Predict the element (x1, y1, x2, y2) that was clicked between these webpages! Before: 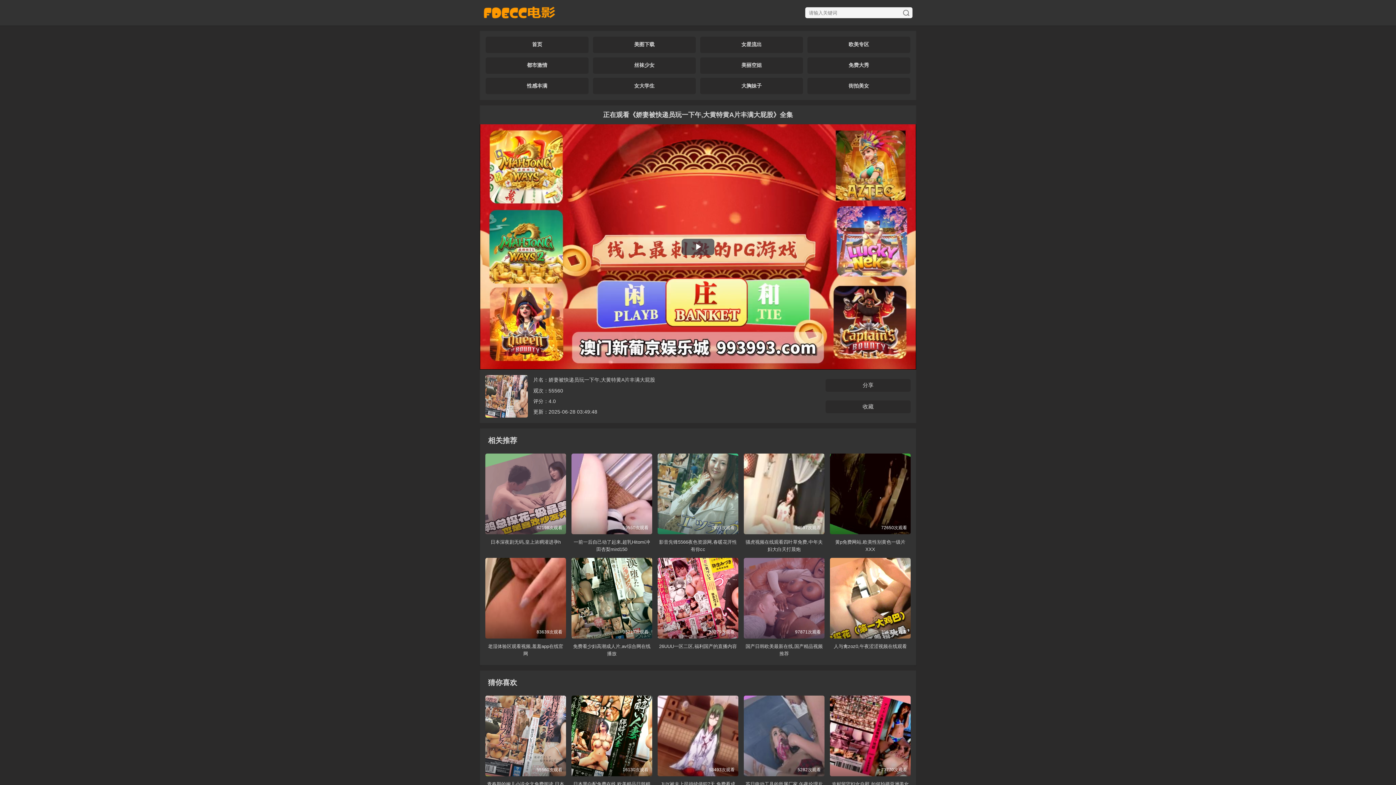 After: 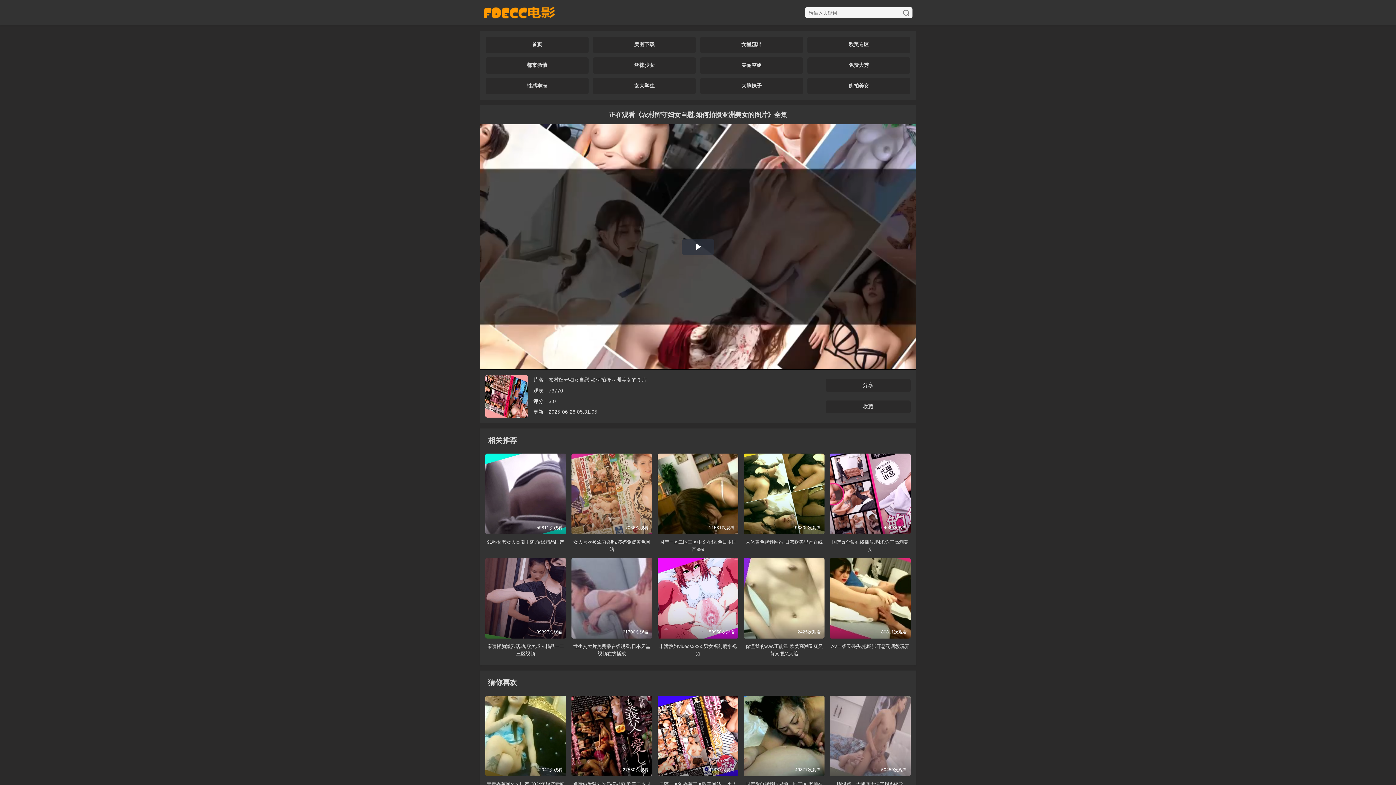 Action: label: 73770次观看 bbox: (830, 696, 910, 776)